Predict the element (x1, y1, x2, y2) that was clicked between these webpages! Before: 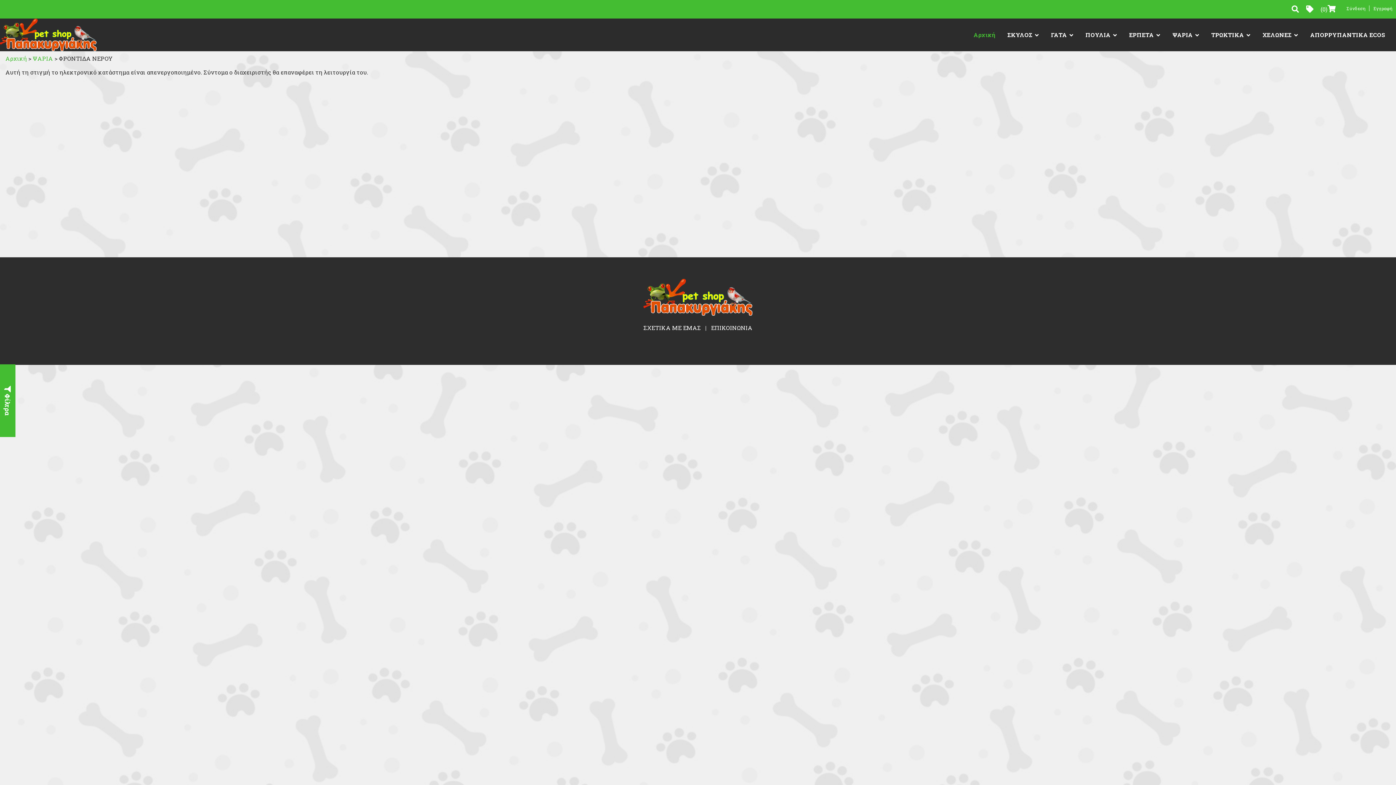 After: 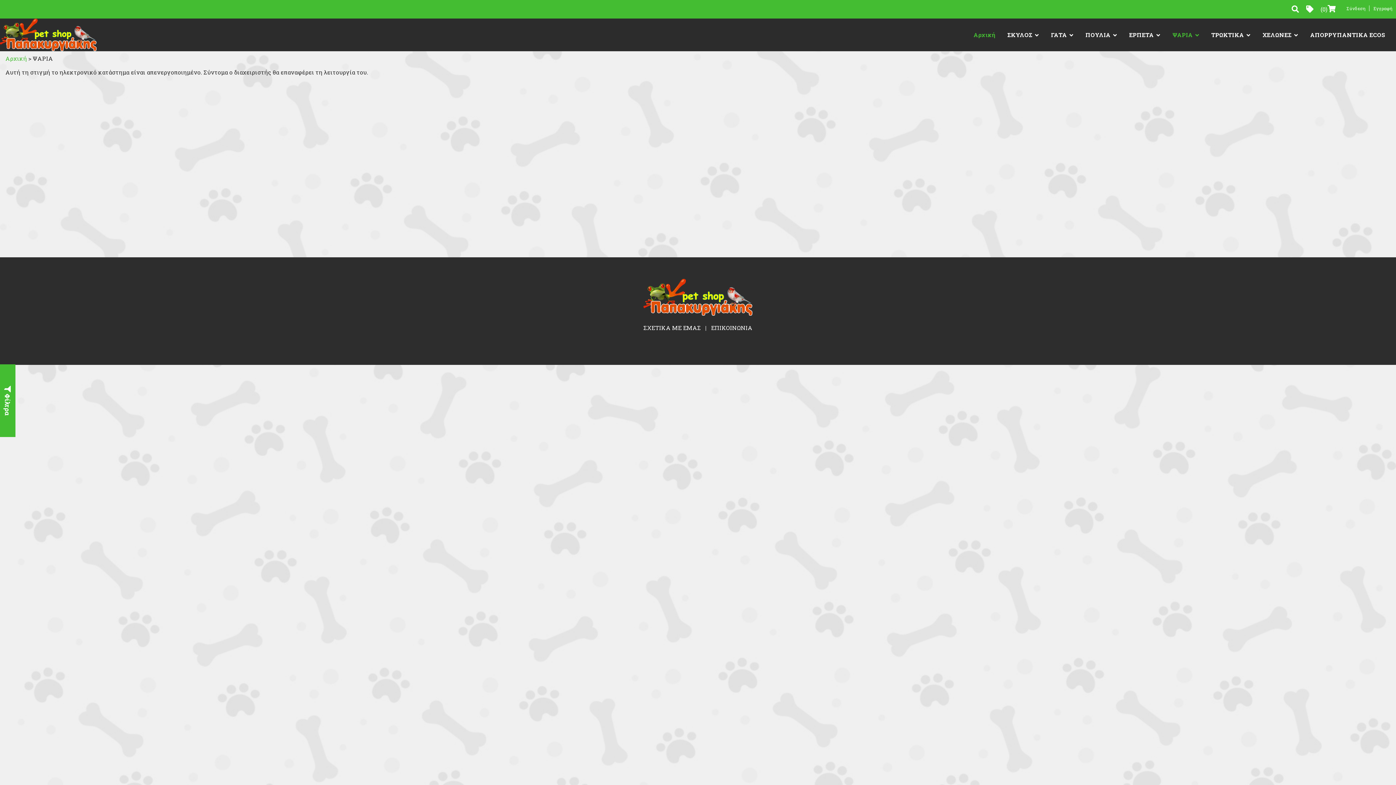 Action: bbox: (32, 54, 54, 62) label: ΨΑΡΙΑ 